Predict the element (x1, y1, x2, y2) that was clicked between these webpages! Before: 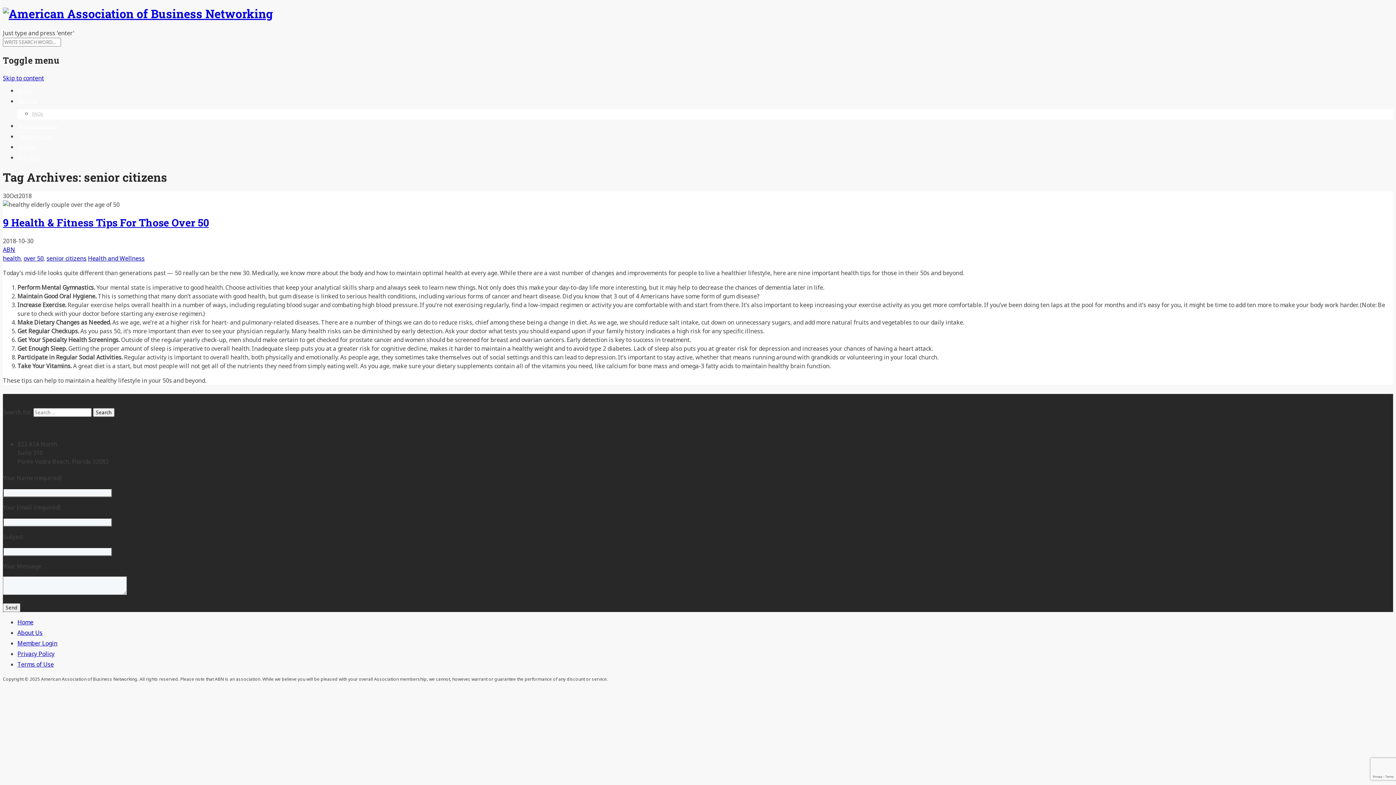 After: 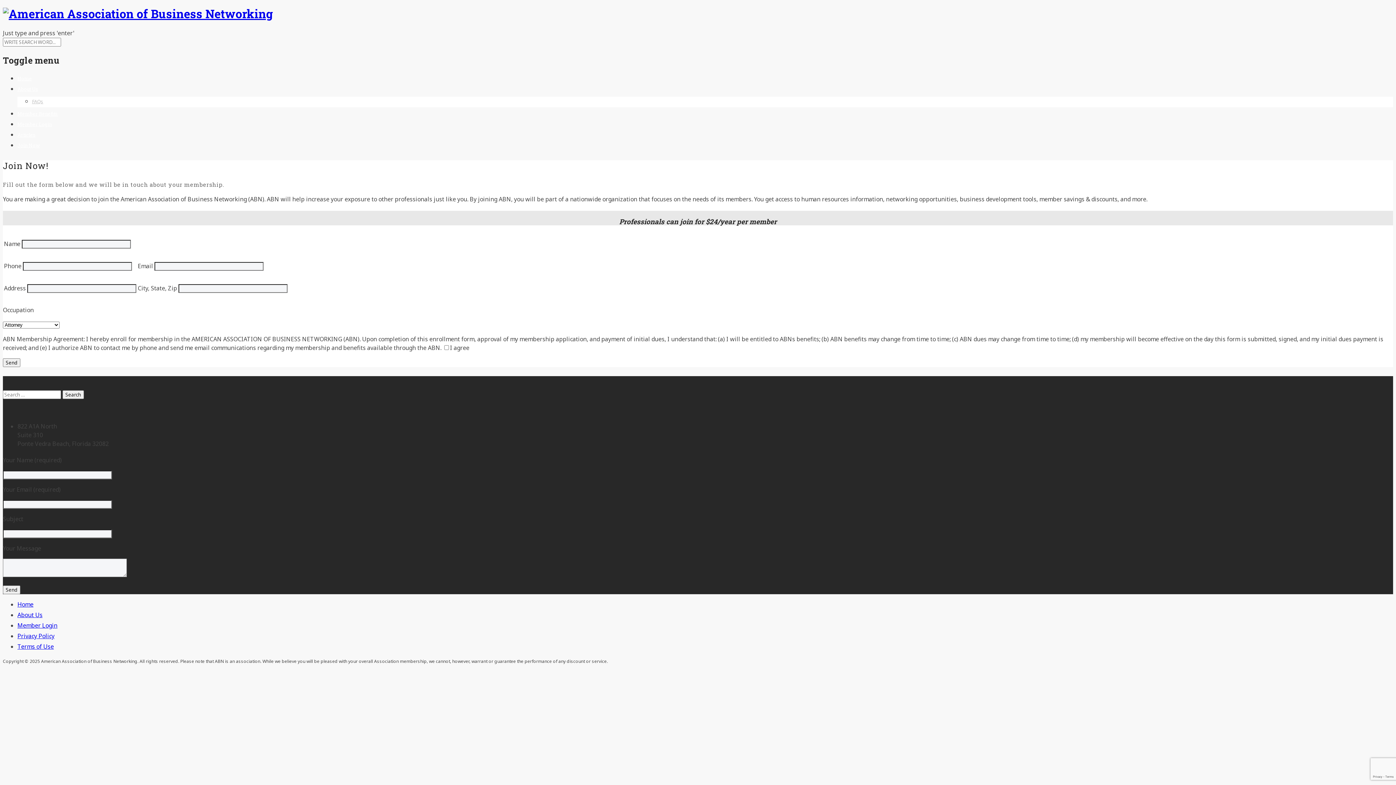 Action: label: Join Now bbox: (17, 154, 40, 160)